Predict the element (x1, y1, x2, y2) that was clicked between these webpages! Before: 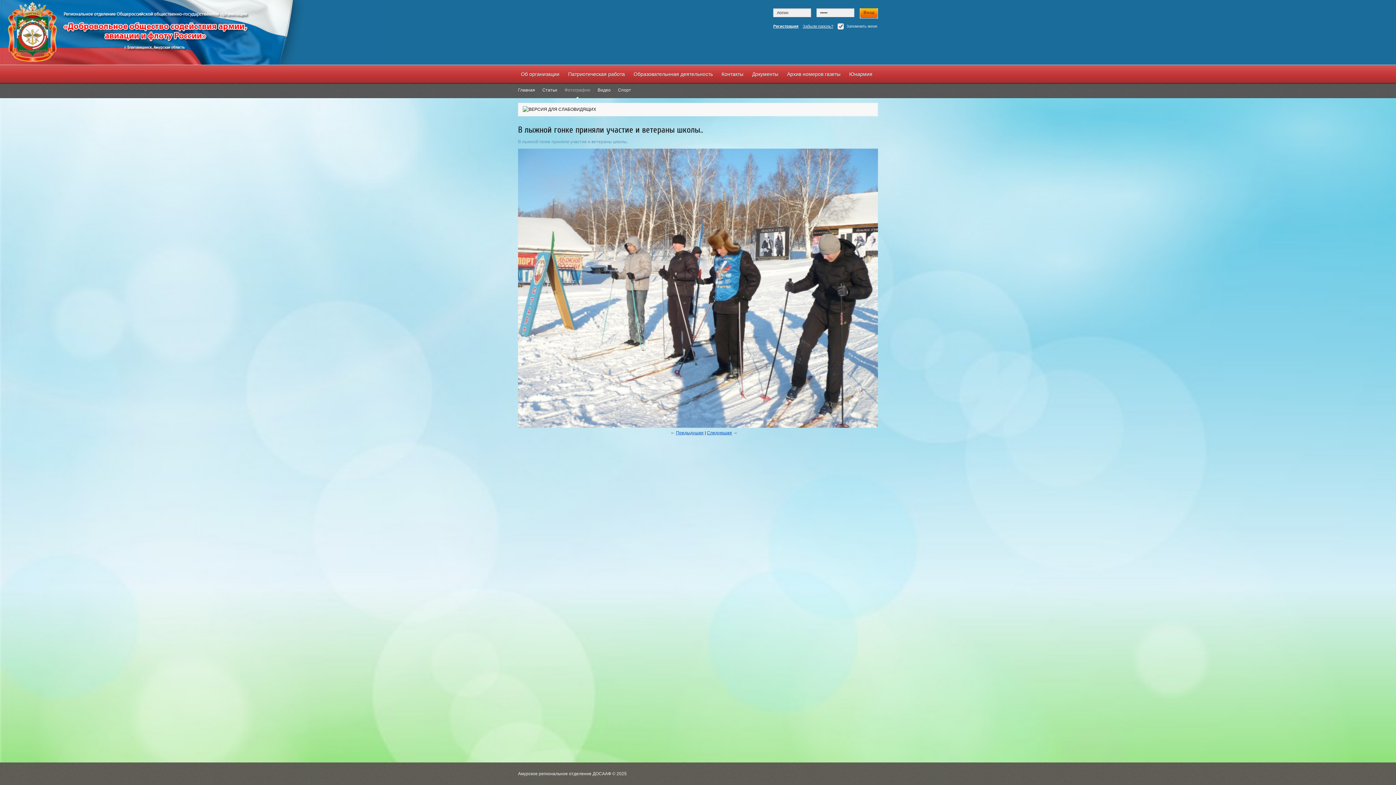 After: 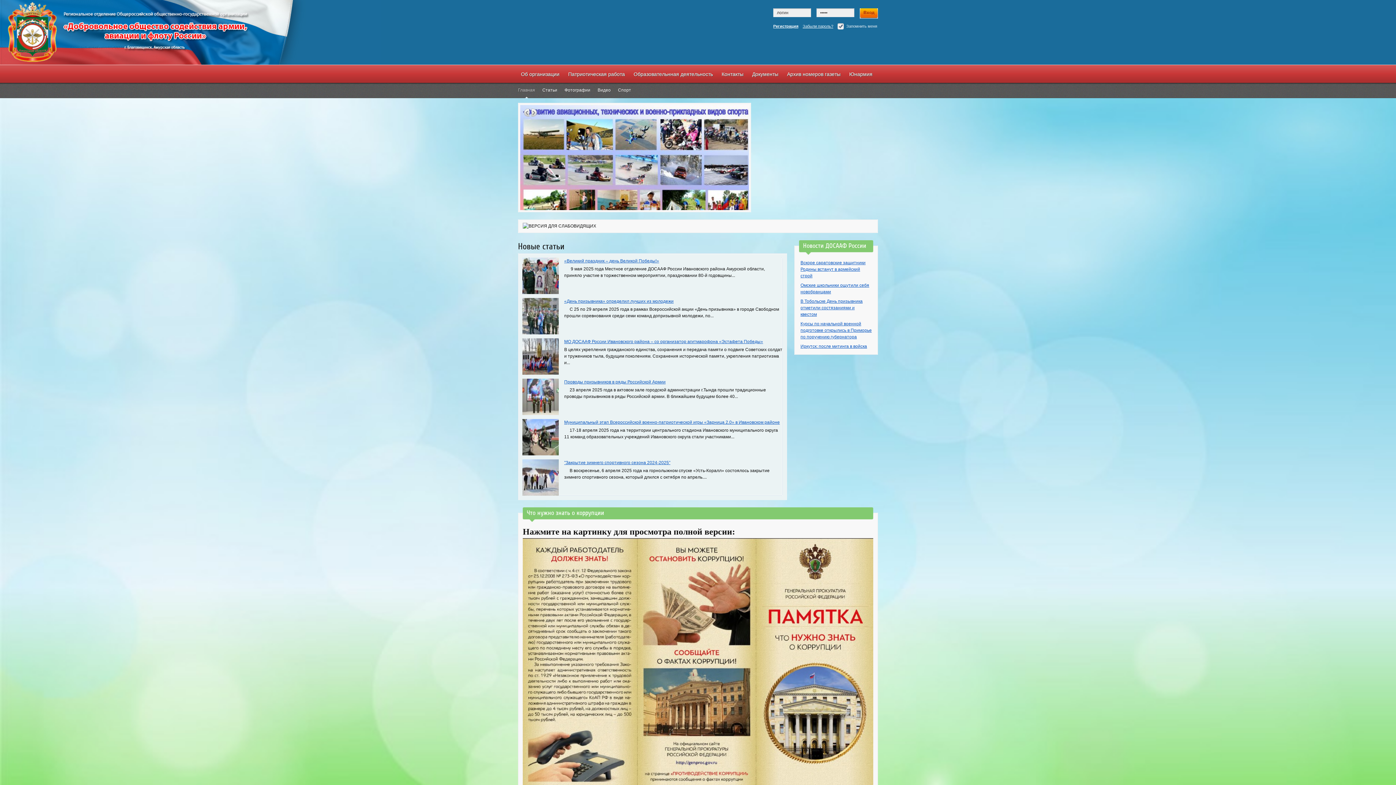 Action: bbox: (518, 82, 535, 98) label: Главная